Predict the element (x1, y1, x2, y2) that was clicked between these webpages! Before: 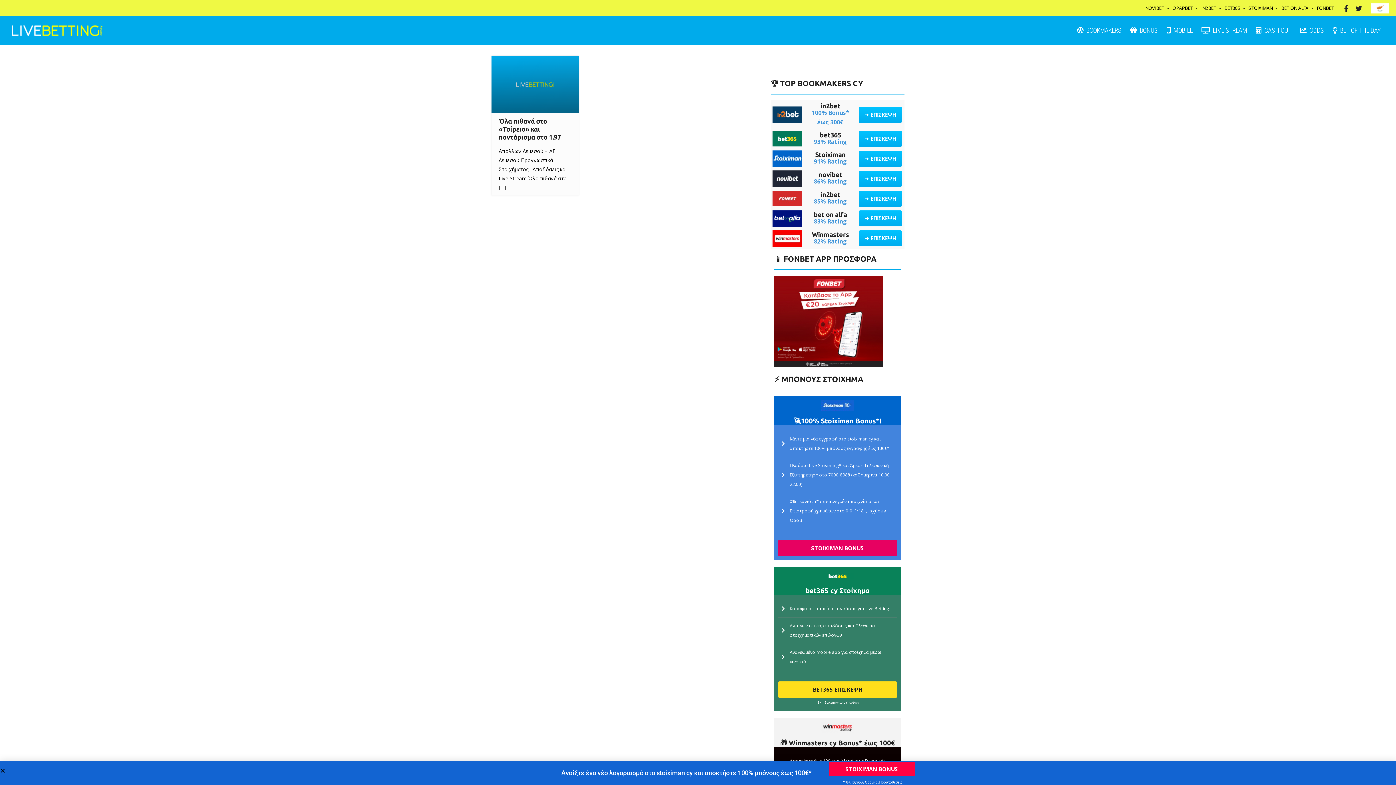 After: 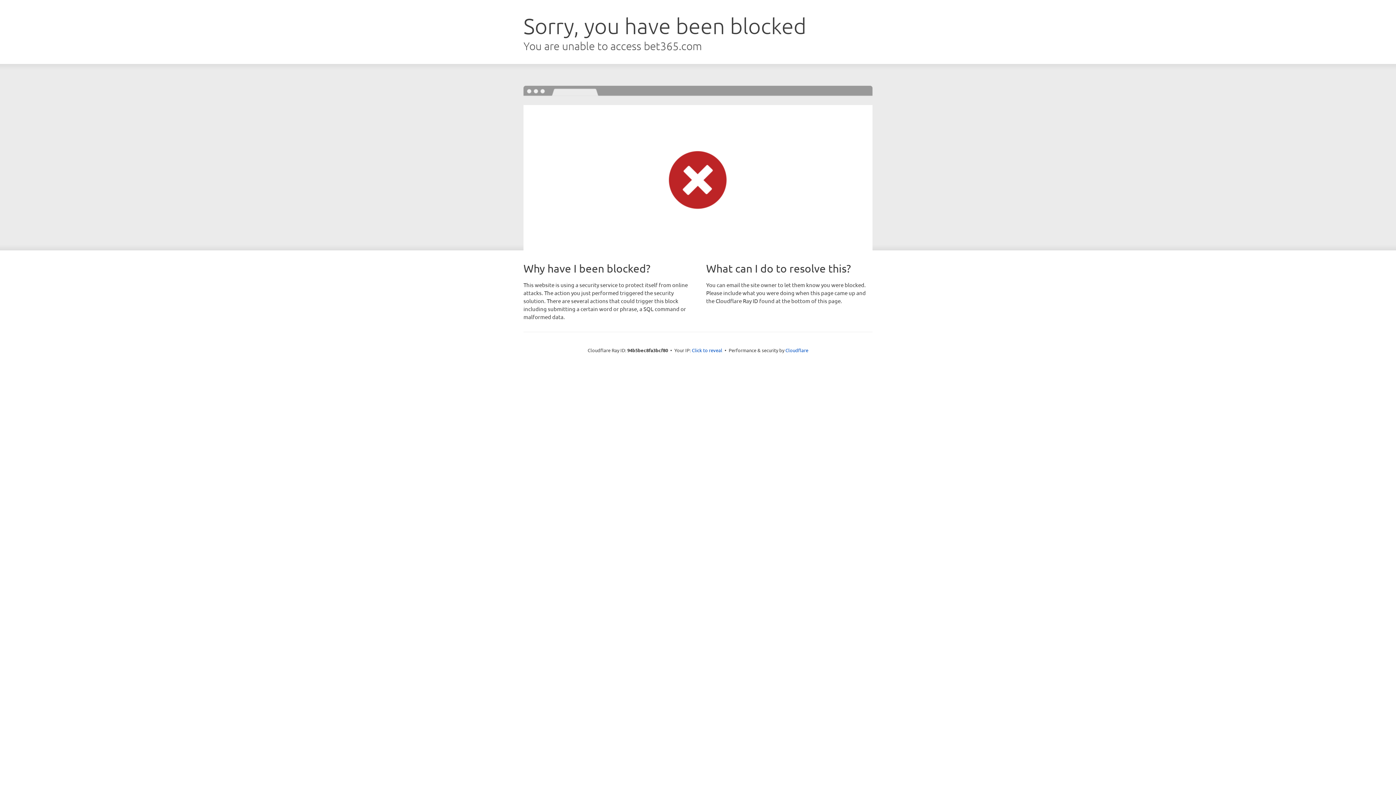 Action: bbox: (863, 132, 897, 145) label: ➜ ΕΠΙΣΚΕΨΗ